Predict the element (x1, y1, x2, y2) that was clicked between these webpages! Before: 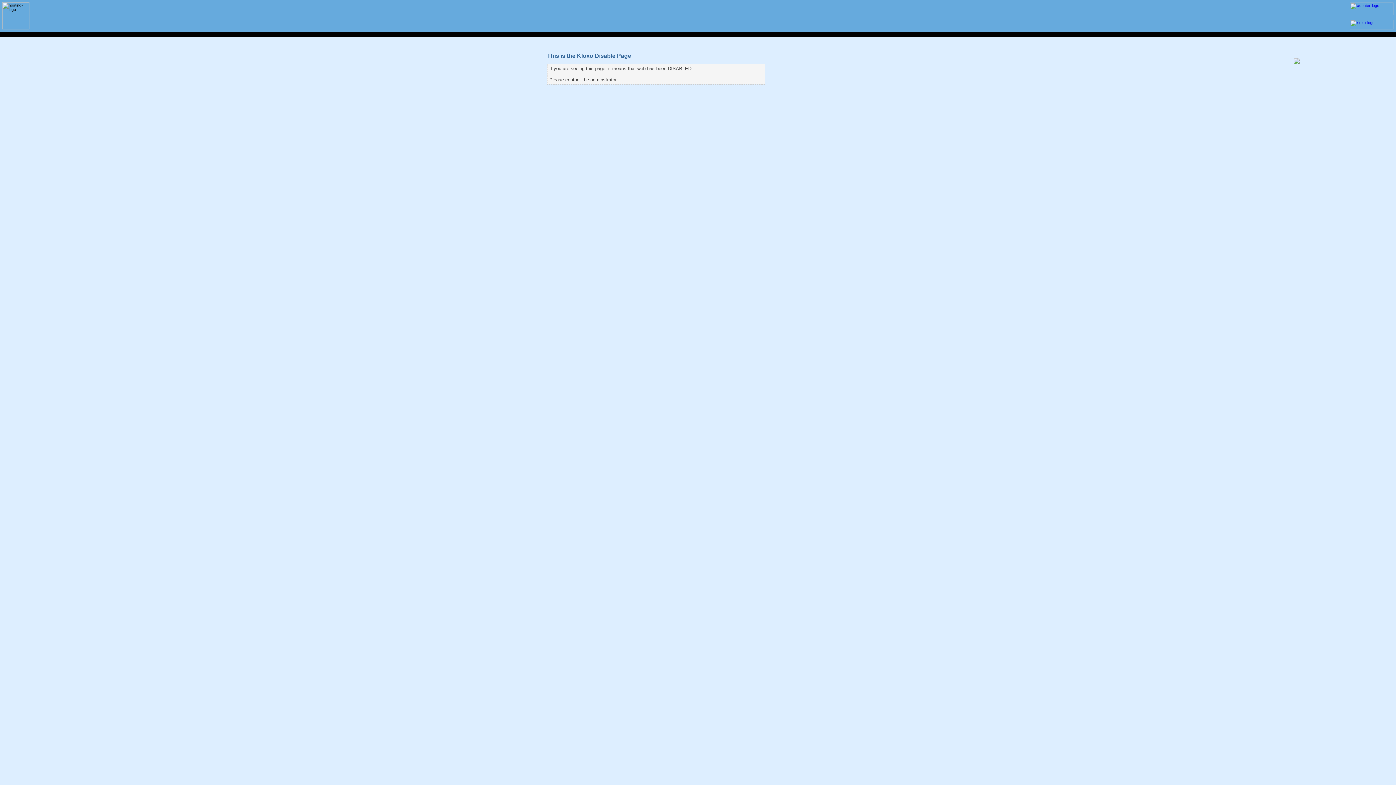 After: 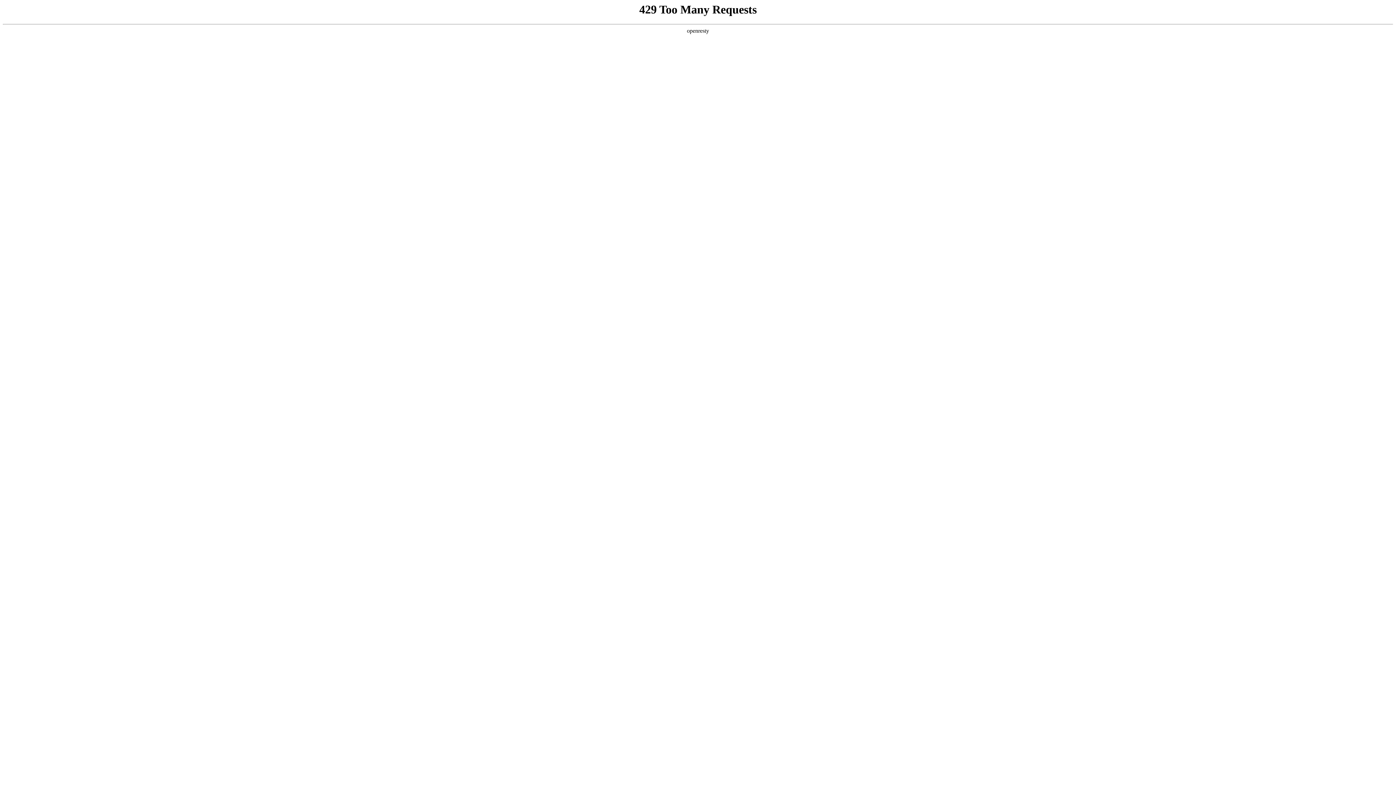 Action: bbox: (1348, 11, 1395, 16)